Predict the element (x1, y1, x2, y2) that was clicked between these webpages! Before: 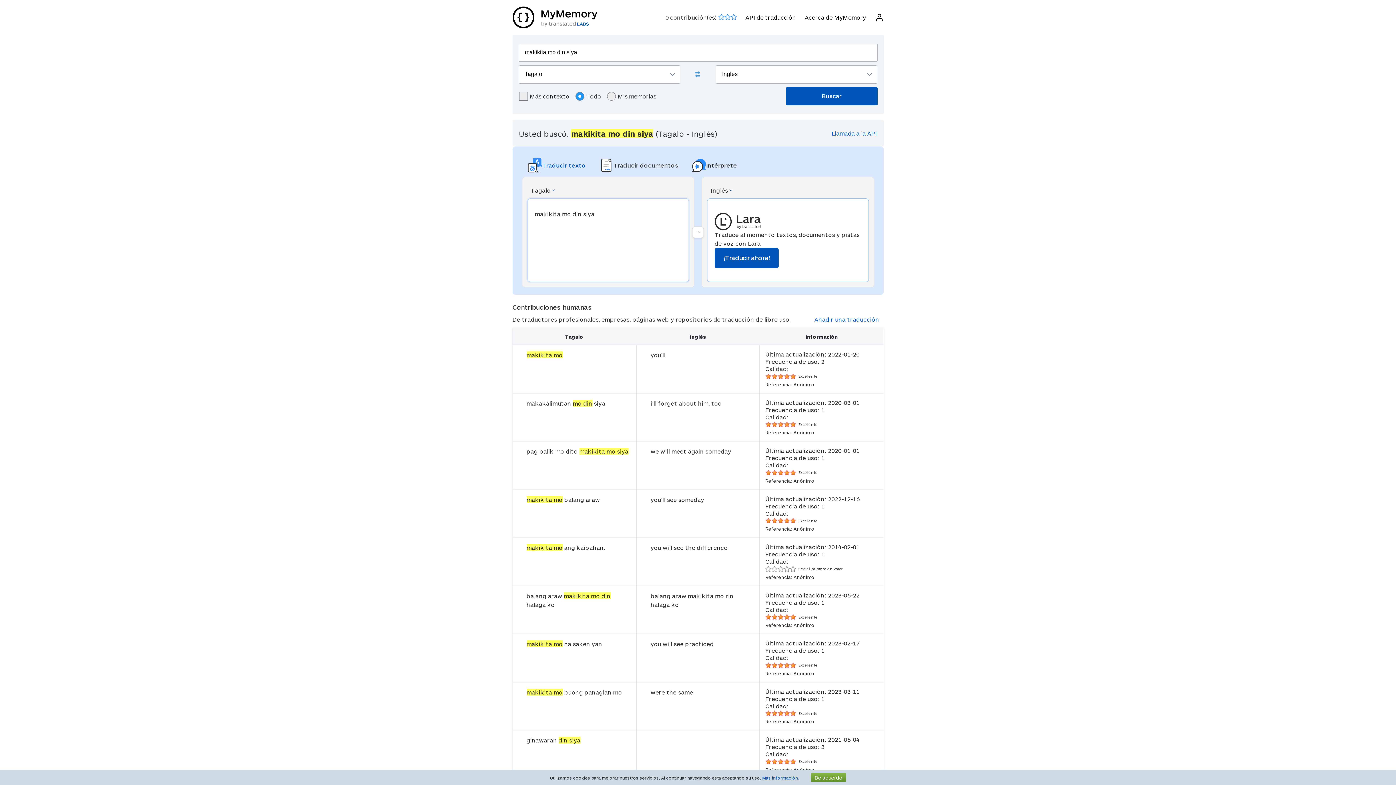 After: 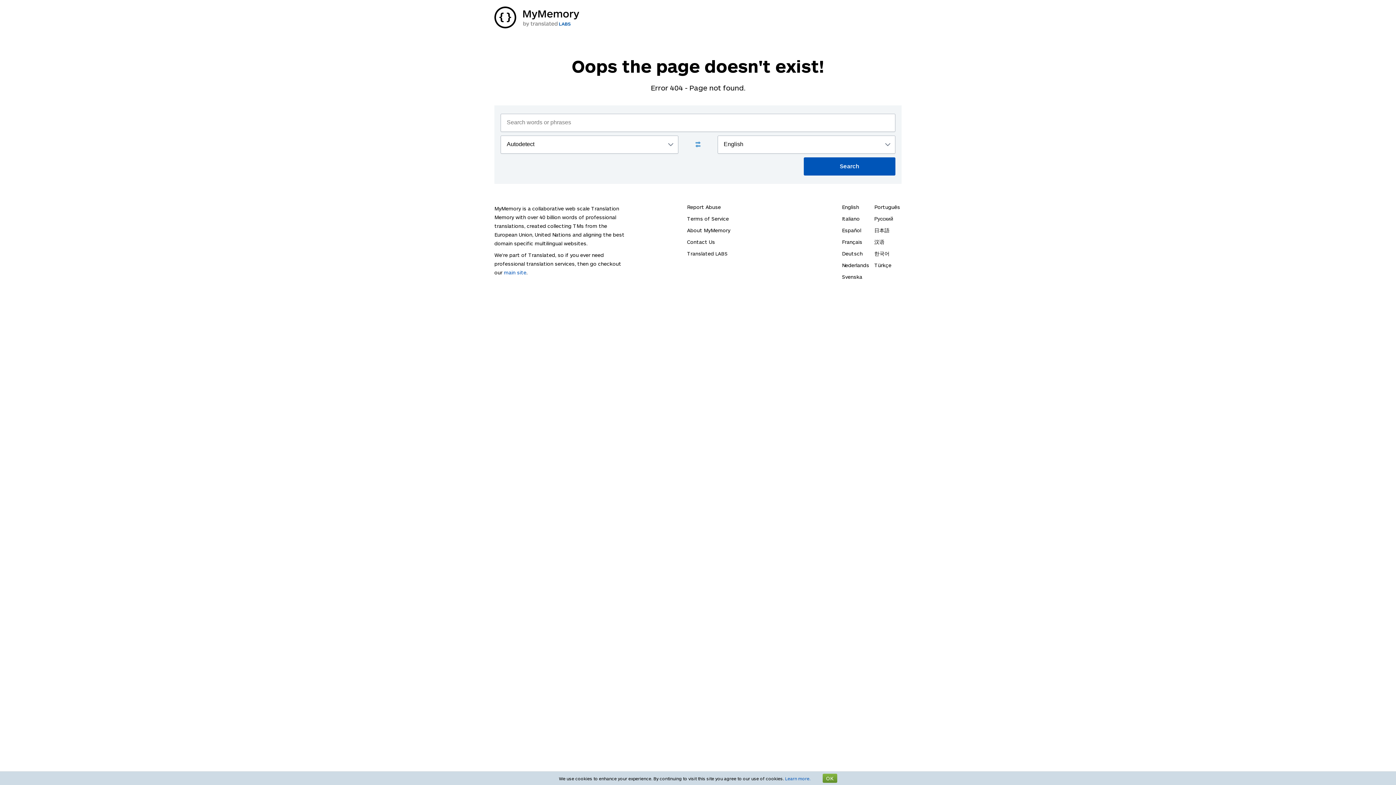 Action: bbox: (745, 13, 796, 21) label: API de traducción